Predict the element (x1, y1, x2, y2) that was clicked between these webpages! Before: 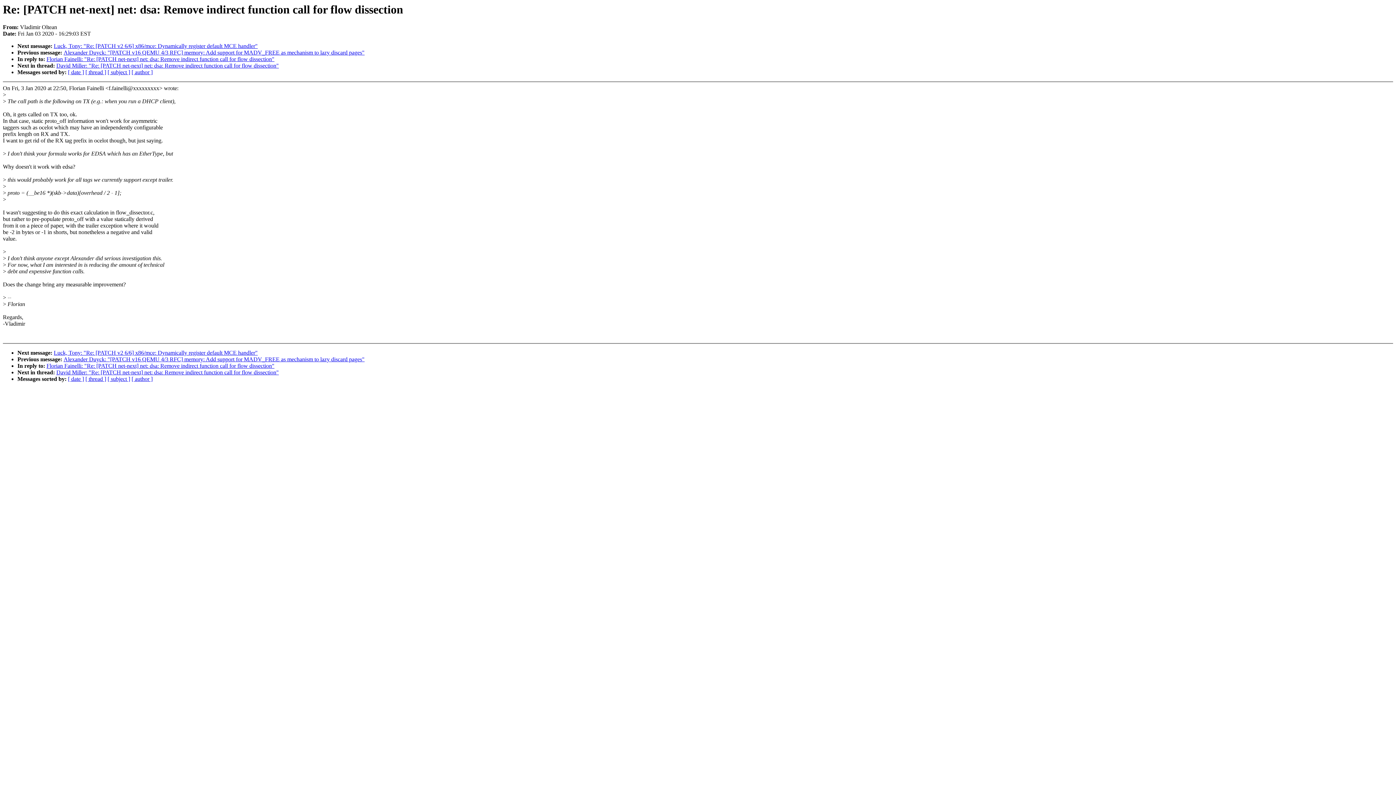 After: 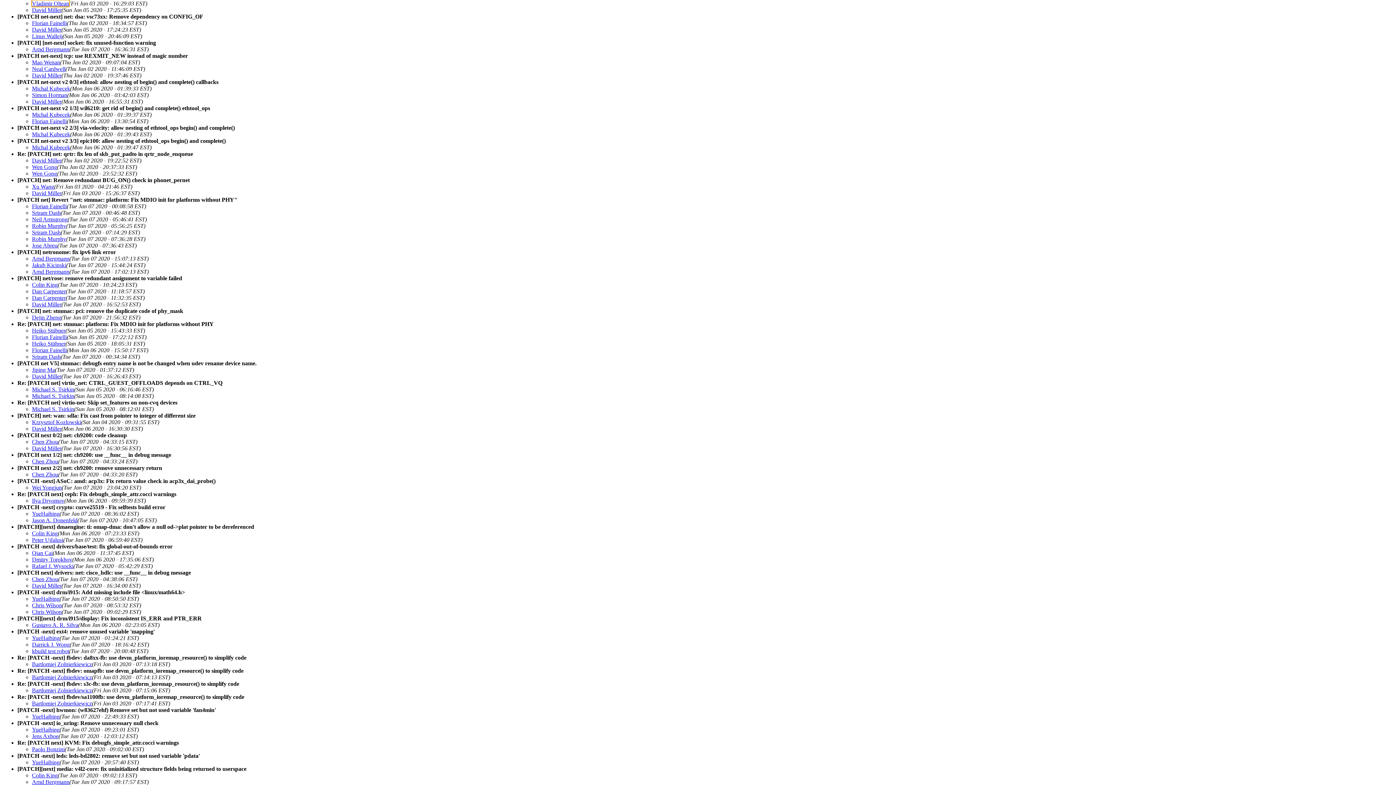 Action: bbox: (107, 376, 130, 382) label: [ subject ]